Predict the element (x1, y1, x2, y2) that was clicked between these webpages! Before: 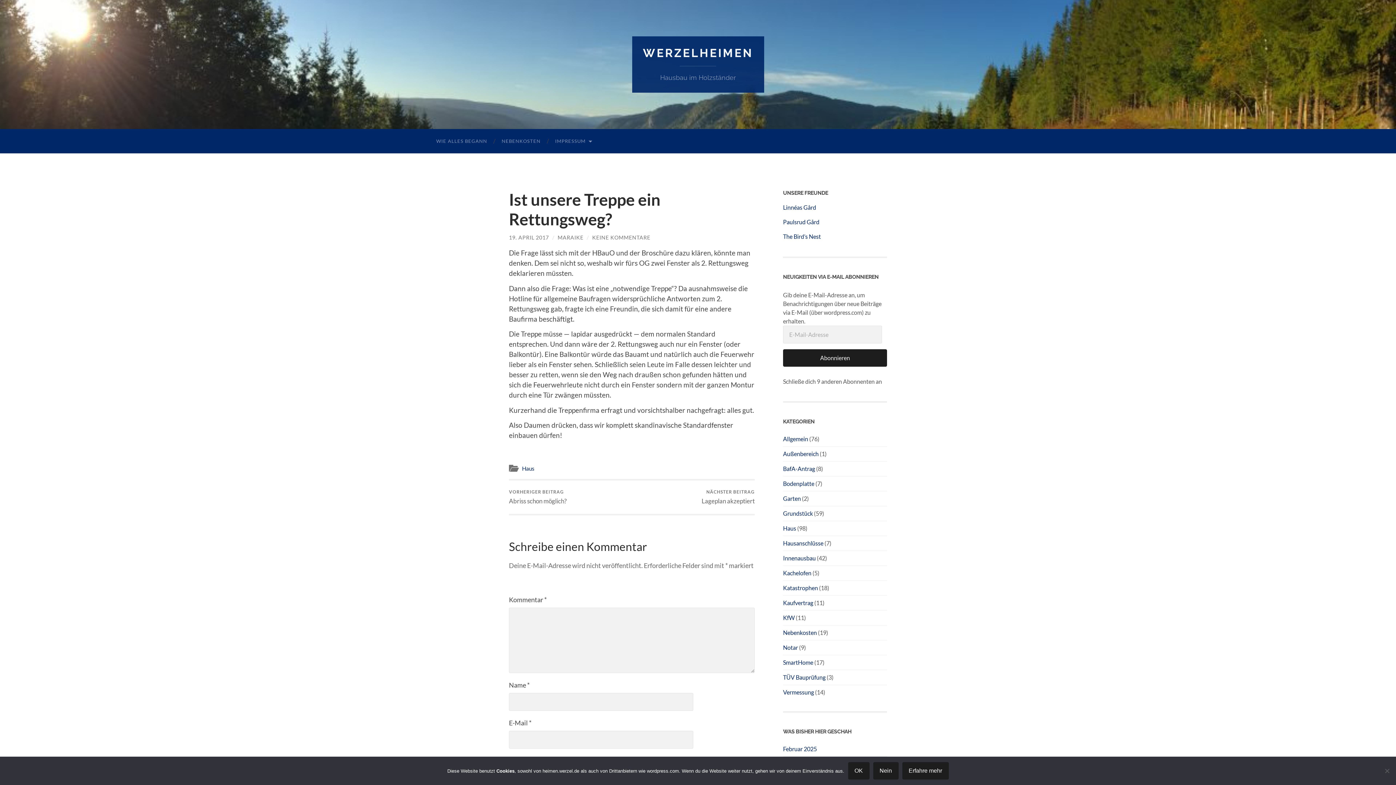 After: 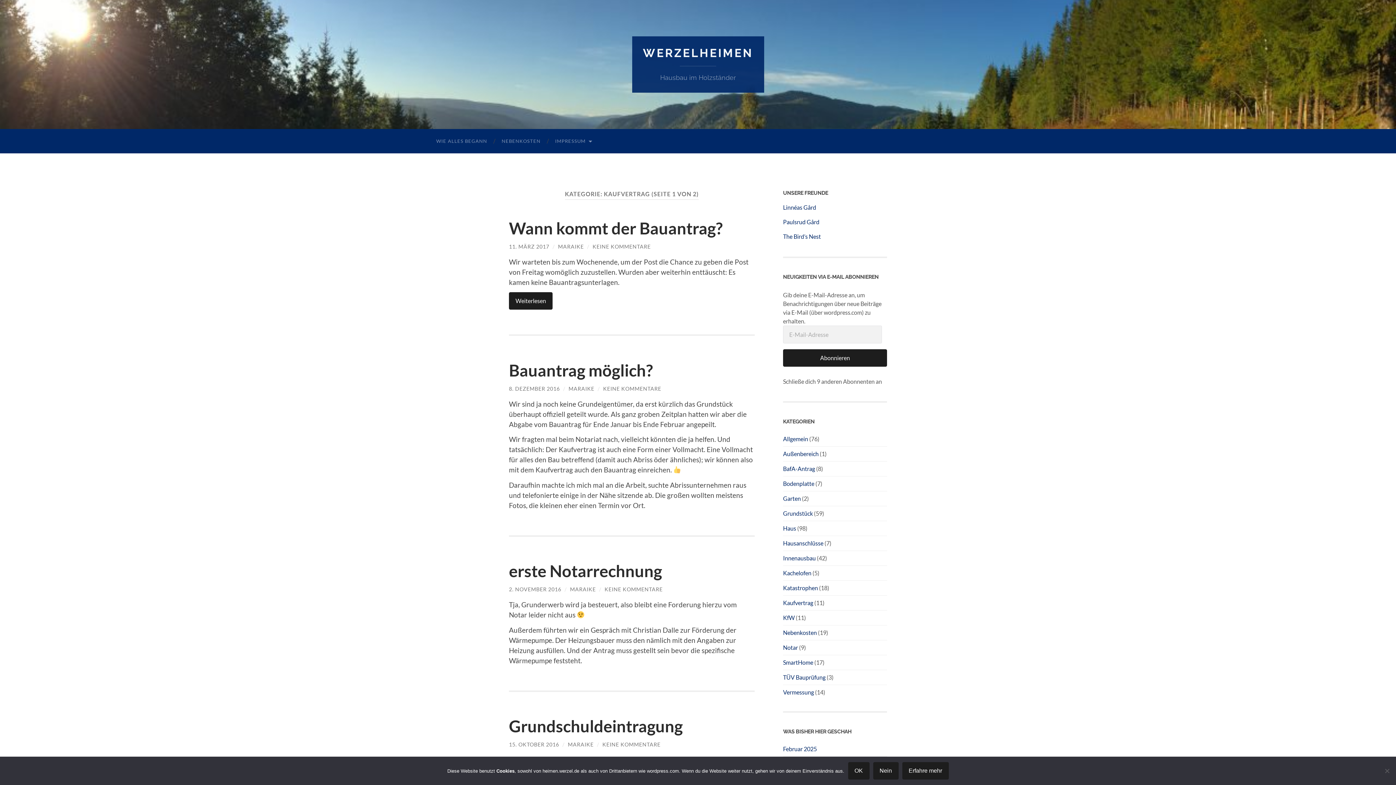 Action: bbox: (783, 599, 813, 606) label: Kaufvertrag